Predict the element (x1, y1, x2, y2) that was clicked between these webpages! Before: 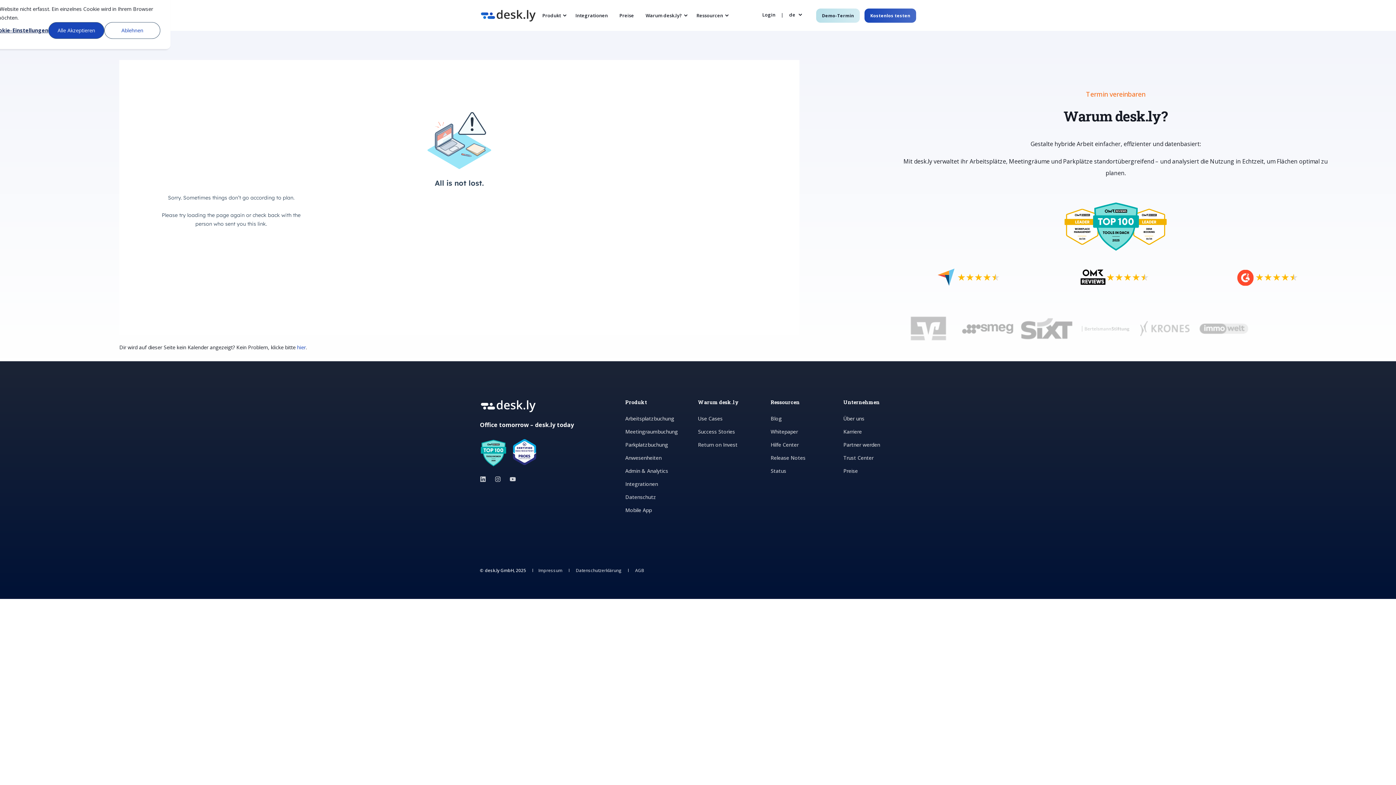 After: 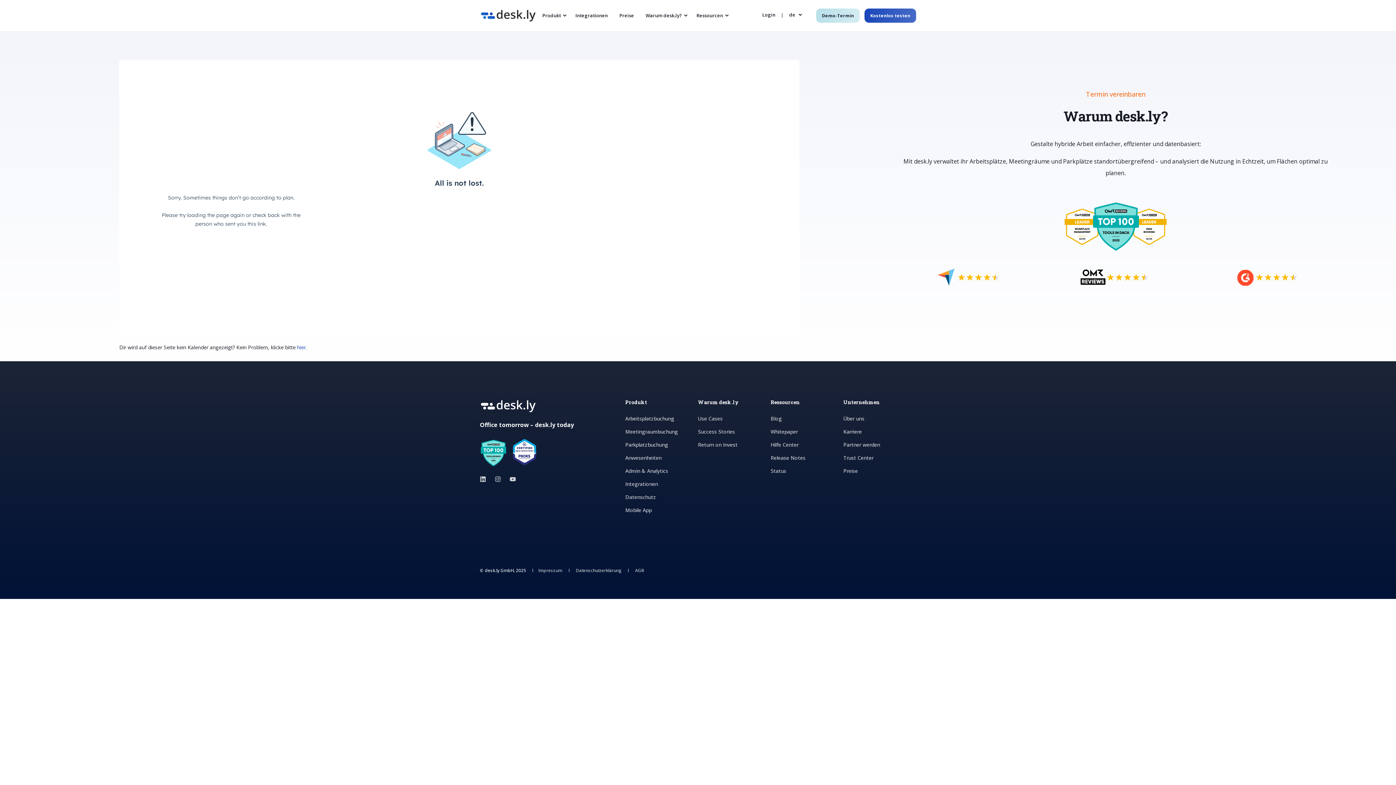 Action: label: Alle Akzeptieren bbox: (48, 22, 104, 38)